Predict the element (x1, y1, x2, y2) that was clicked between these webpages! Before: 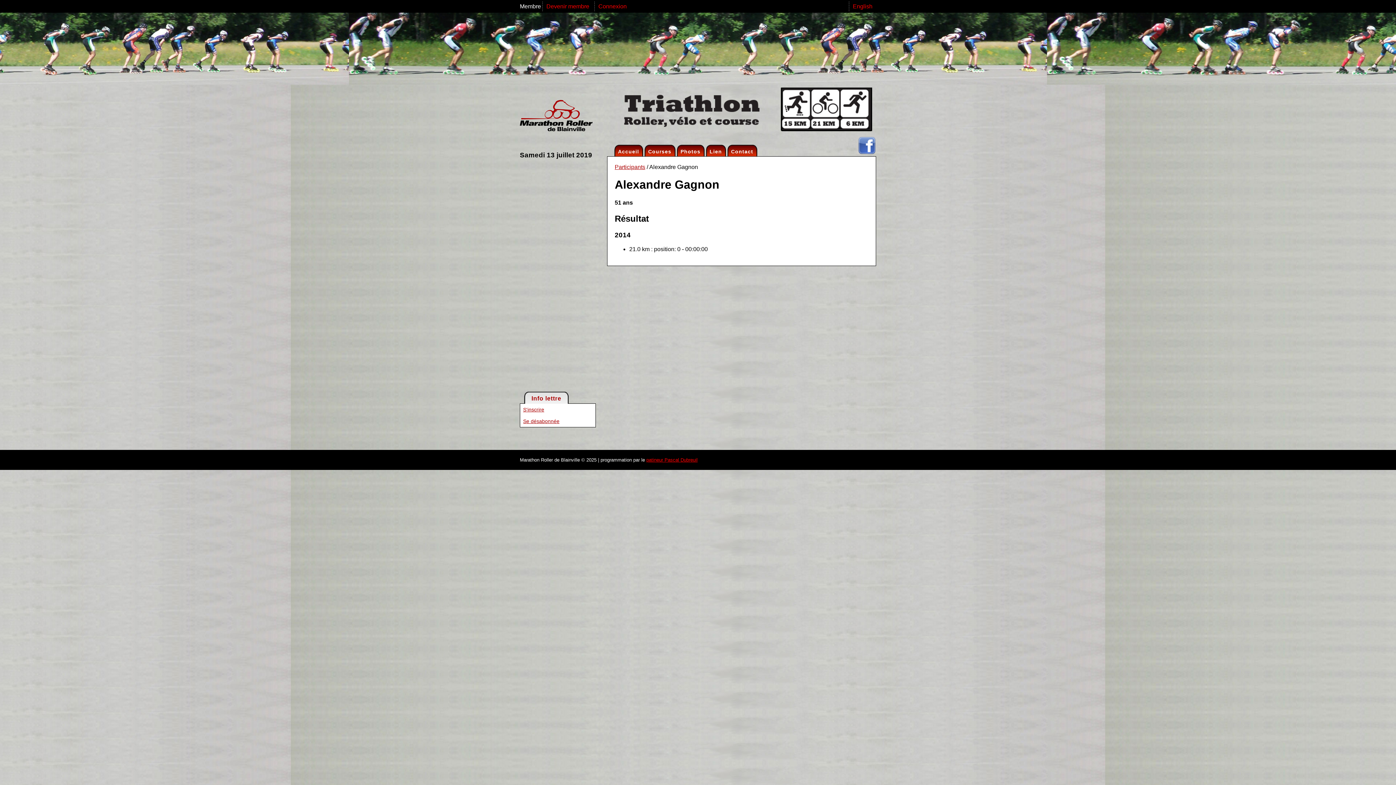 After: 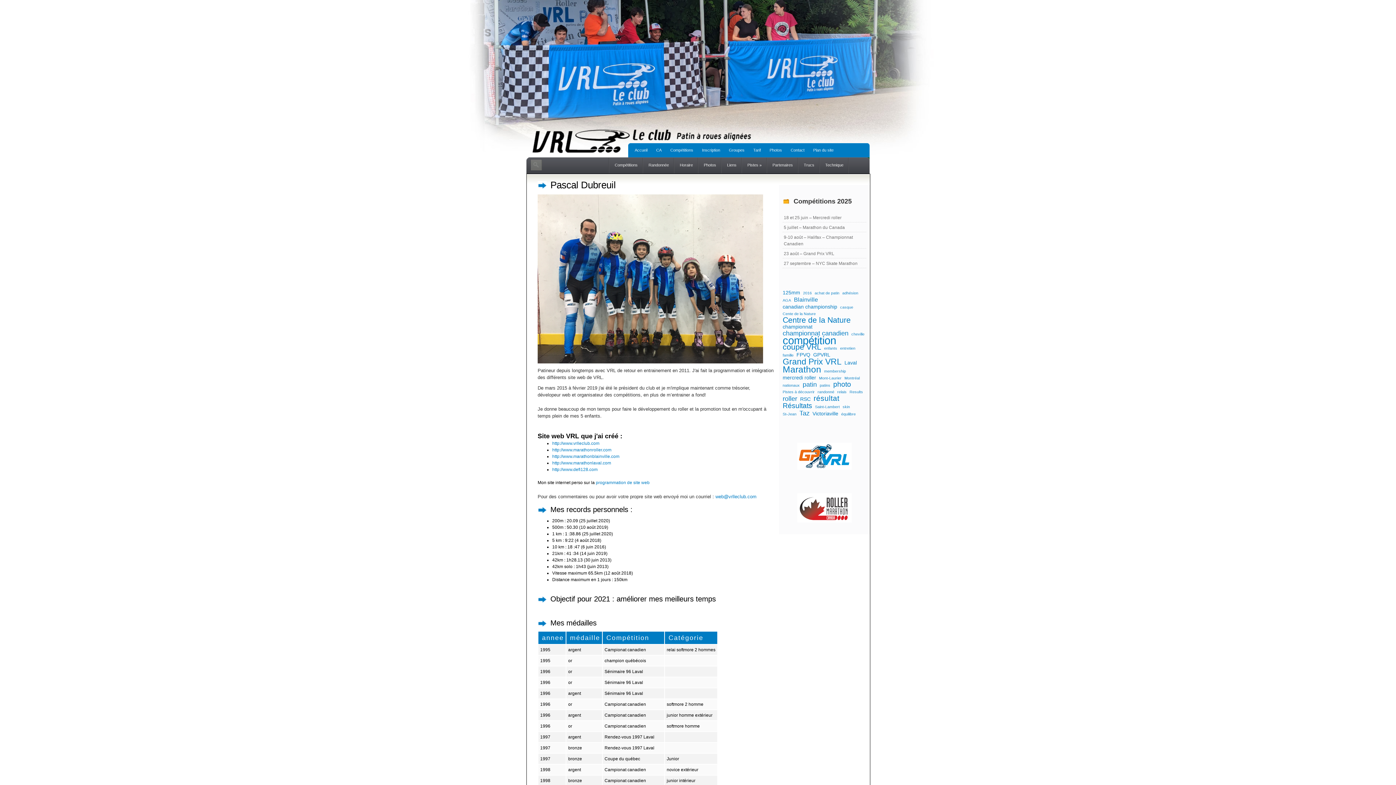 Action: bbox: (646, 457, 697, 462) label: patineur Pascal Dubreuil